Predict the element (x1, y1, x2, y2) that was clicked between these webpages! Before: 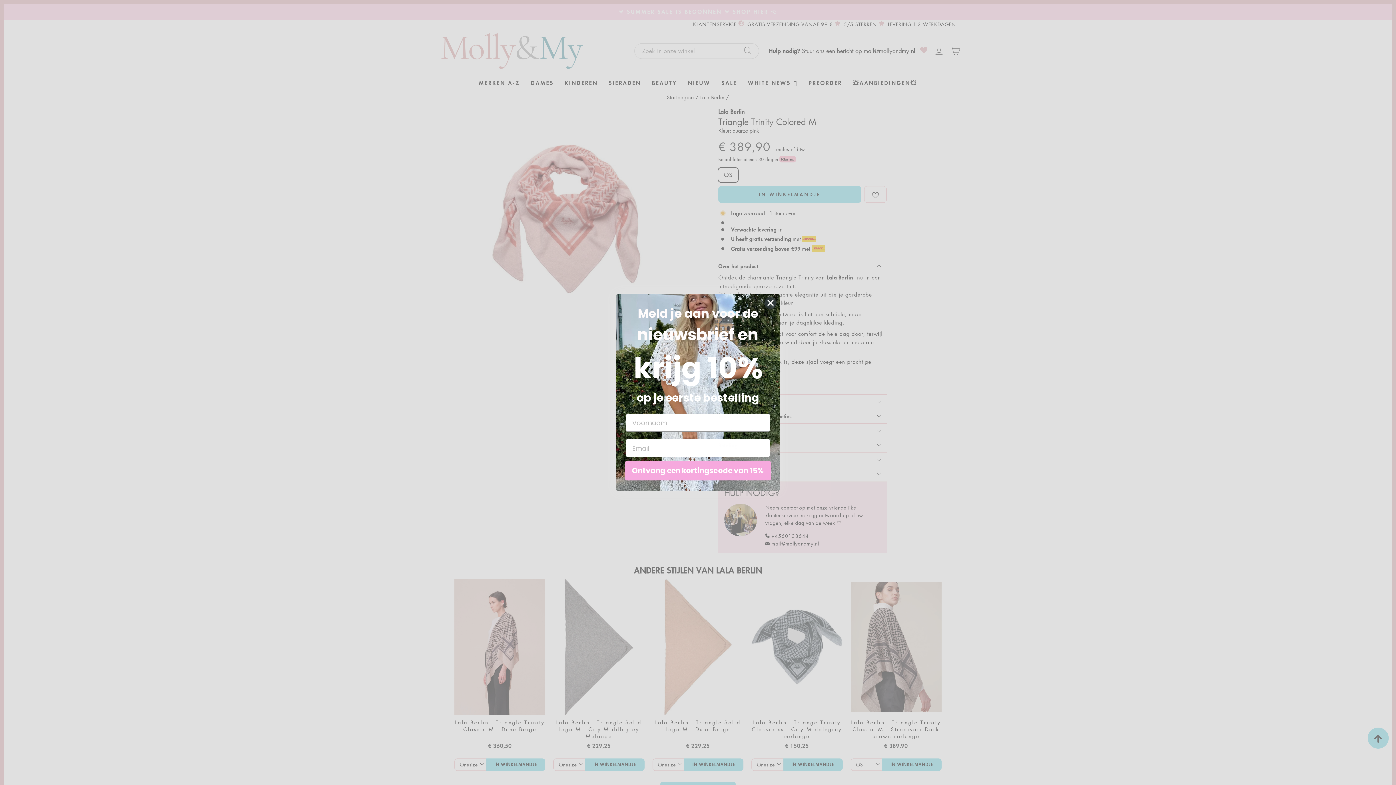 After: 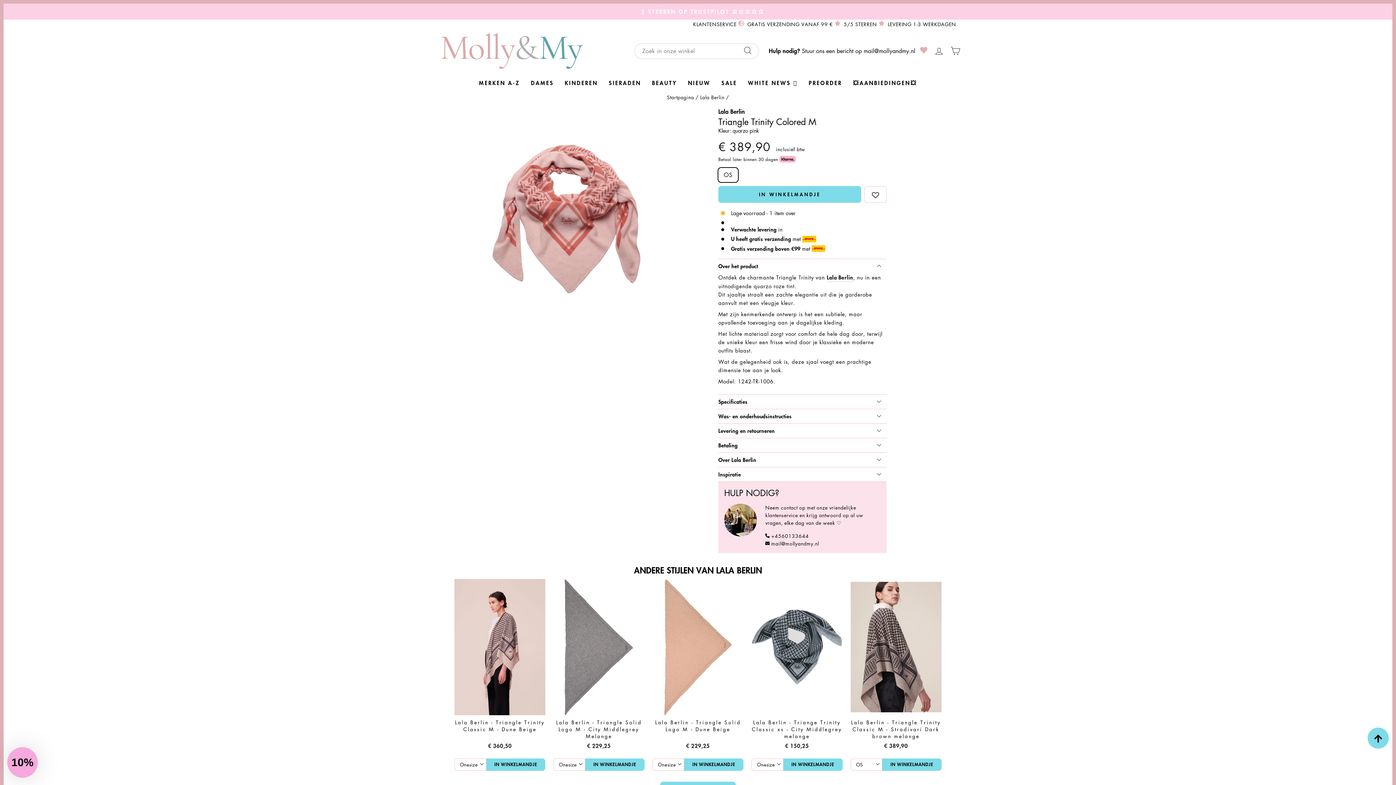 Action: bbox: (764, 319, 777, 332) label: Close dialog